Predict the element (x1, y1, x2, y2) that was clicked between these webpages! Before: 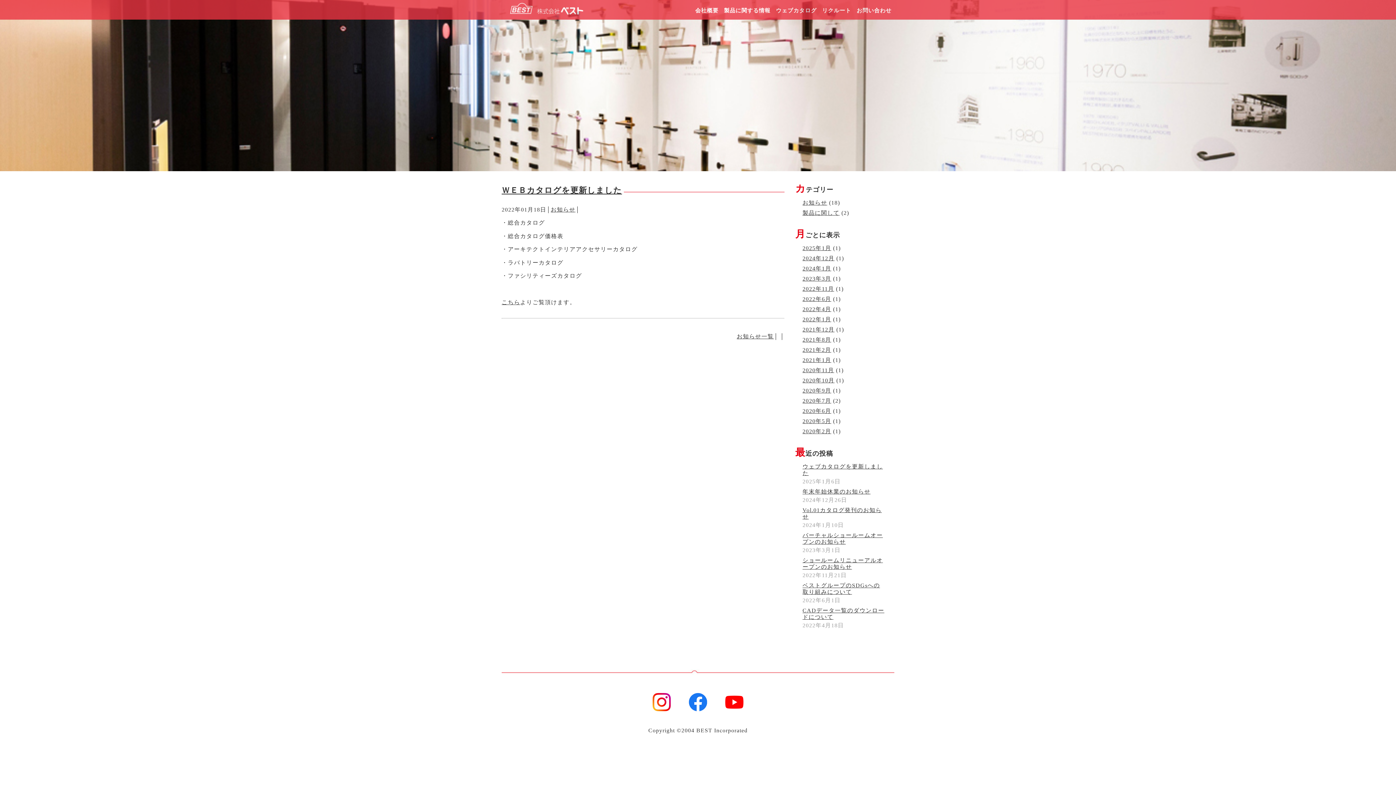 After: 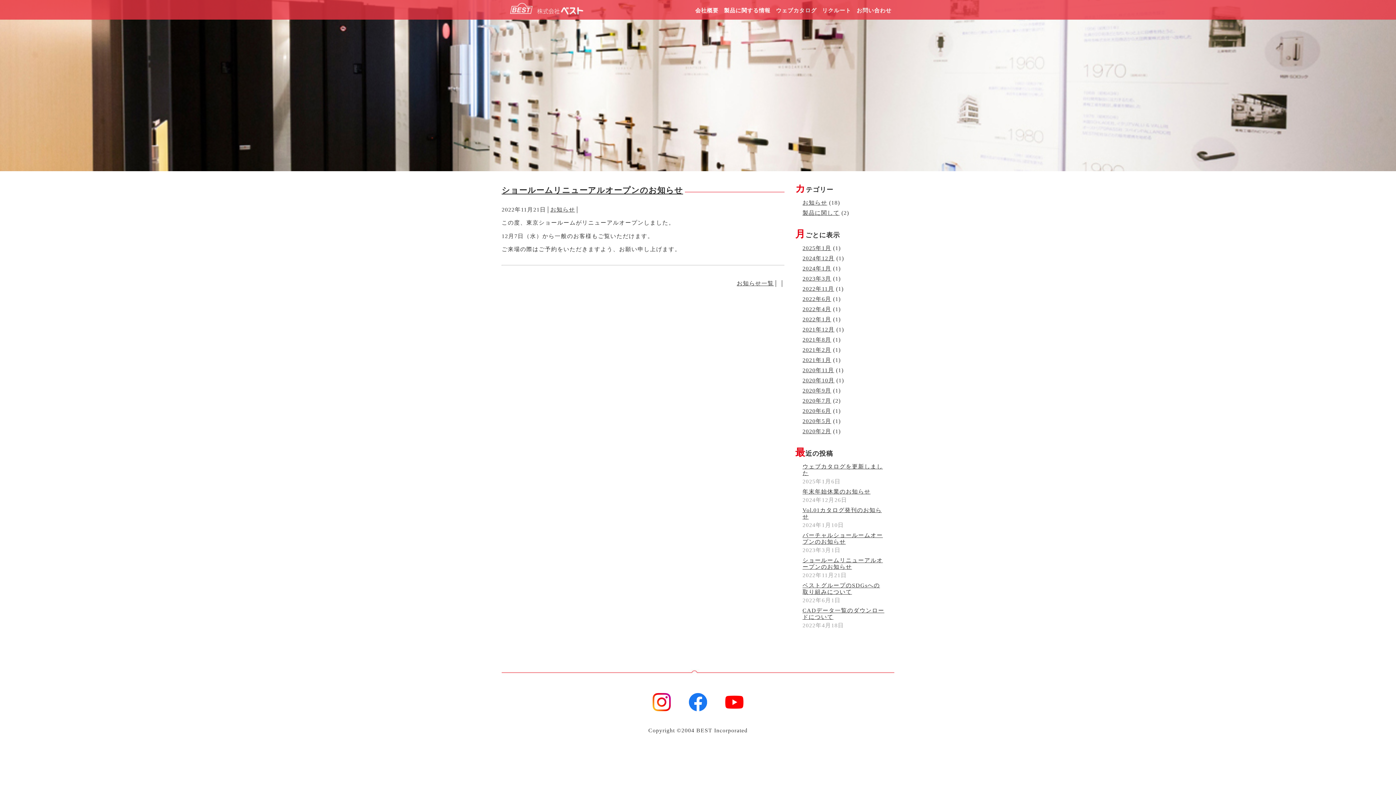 Action: label: 2022年11月 bbox: (802, 285, 834, 291)